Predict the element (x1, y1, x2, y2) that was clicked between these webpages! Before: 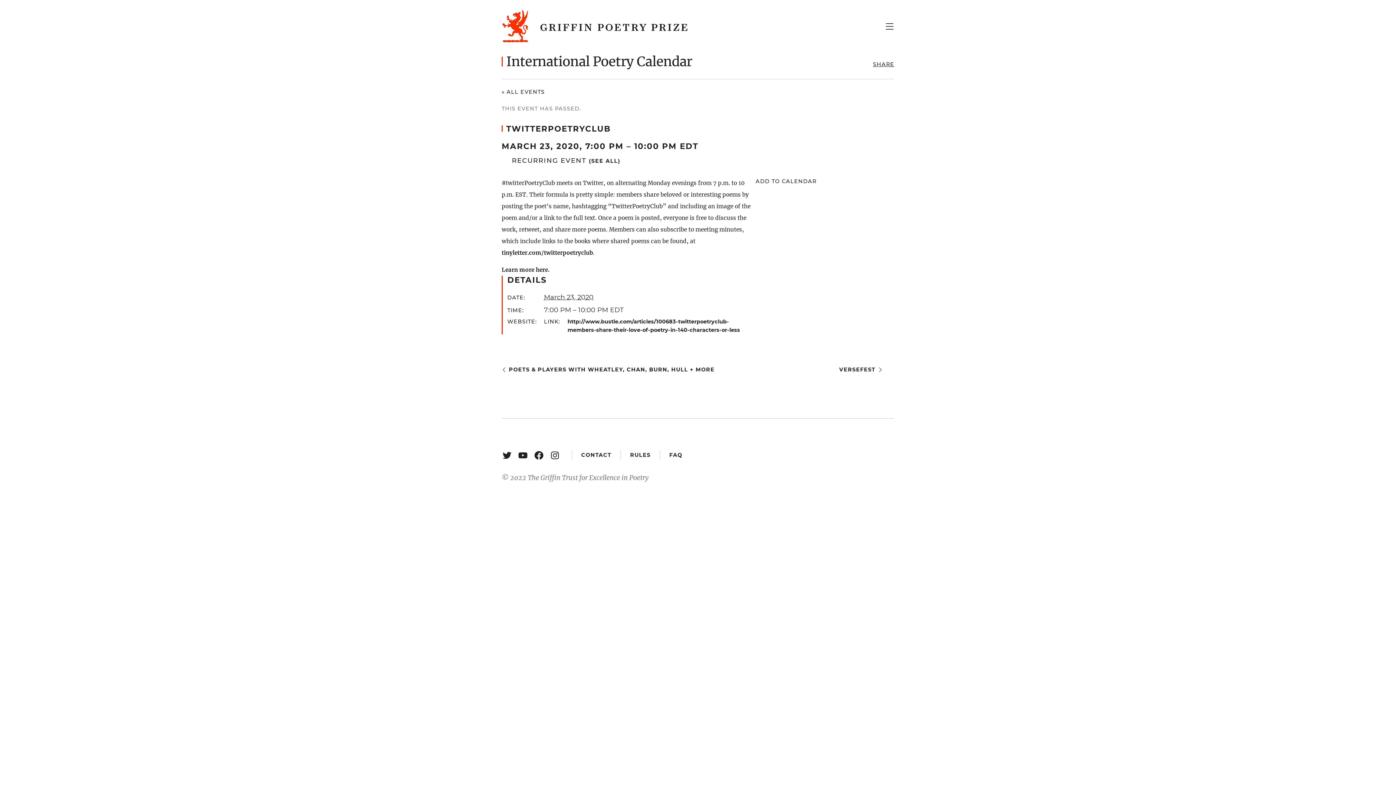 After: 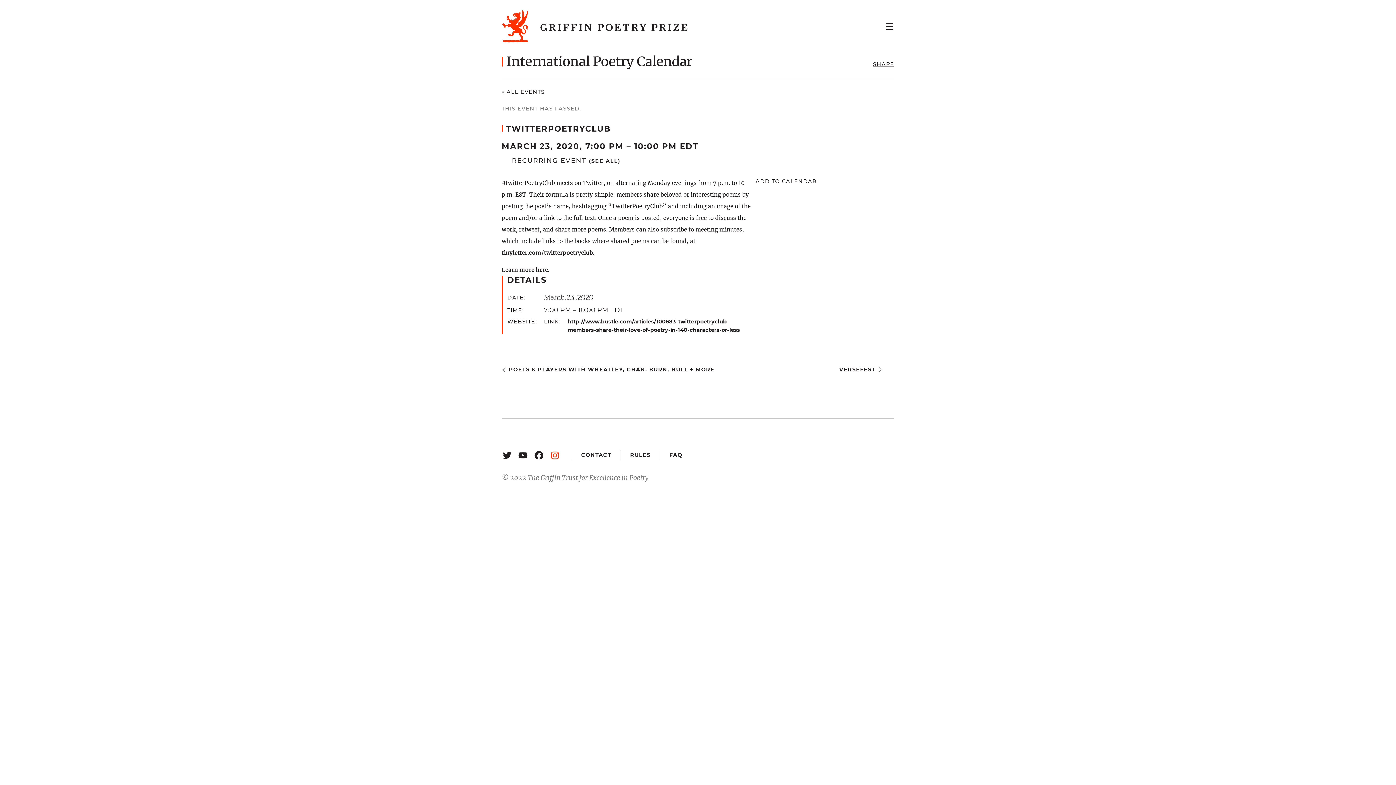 Action: bbox: (549, 450, 560, 460) label: Instagram: https://www.instagram.com/griffinpoetry/